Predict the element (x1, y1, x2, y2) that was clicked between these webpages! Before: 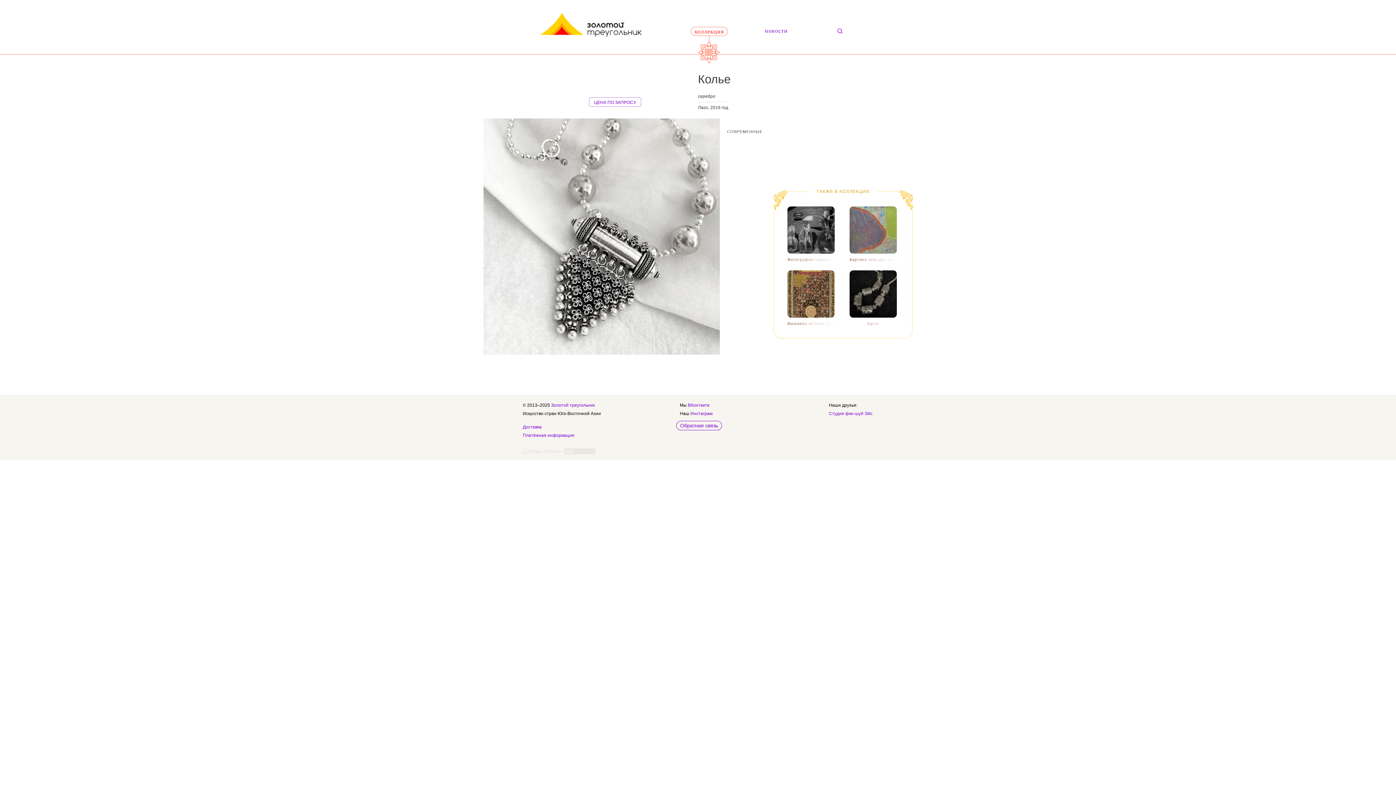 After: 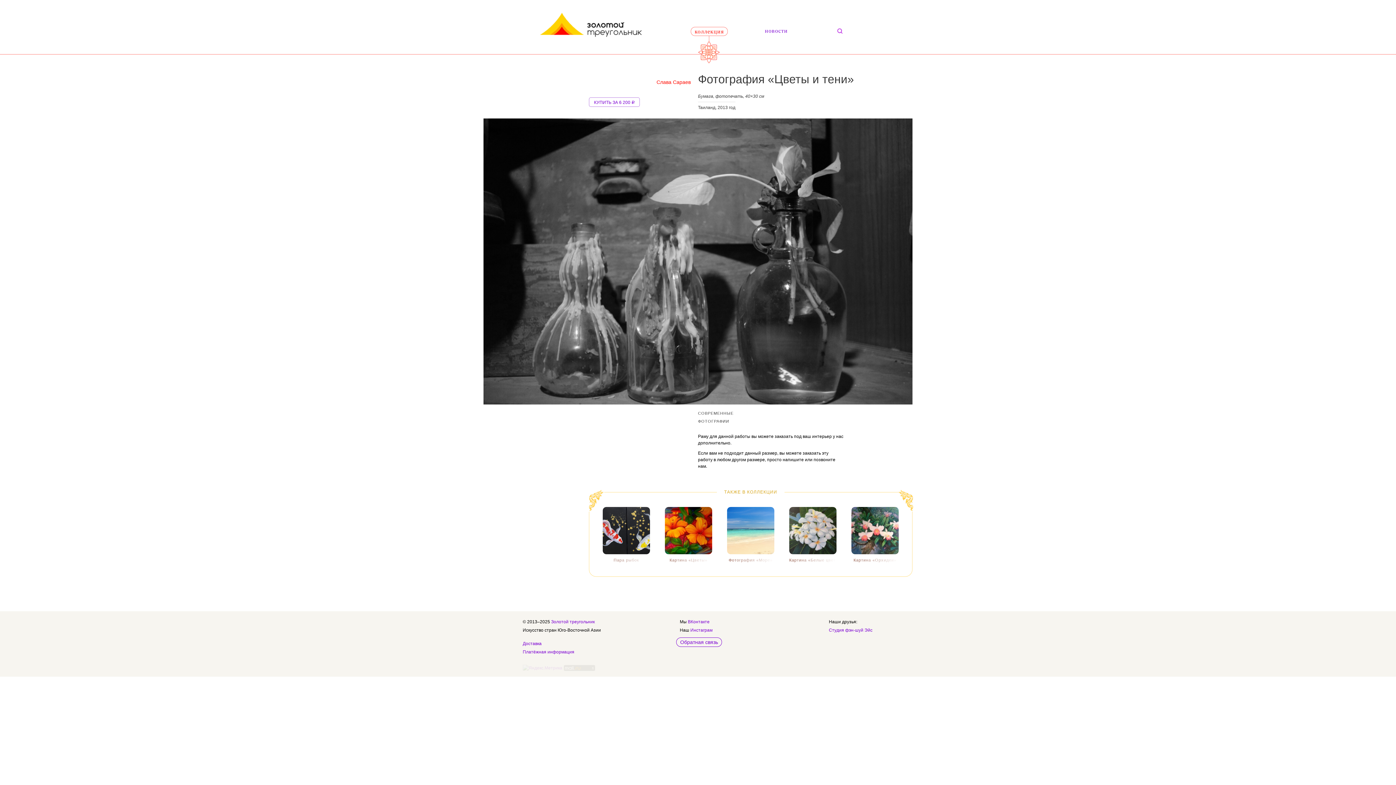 Action: bbox: (787, 206, 834, 262) label: Фотография «Цветы и тени»